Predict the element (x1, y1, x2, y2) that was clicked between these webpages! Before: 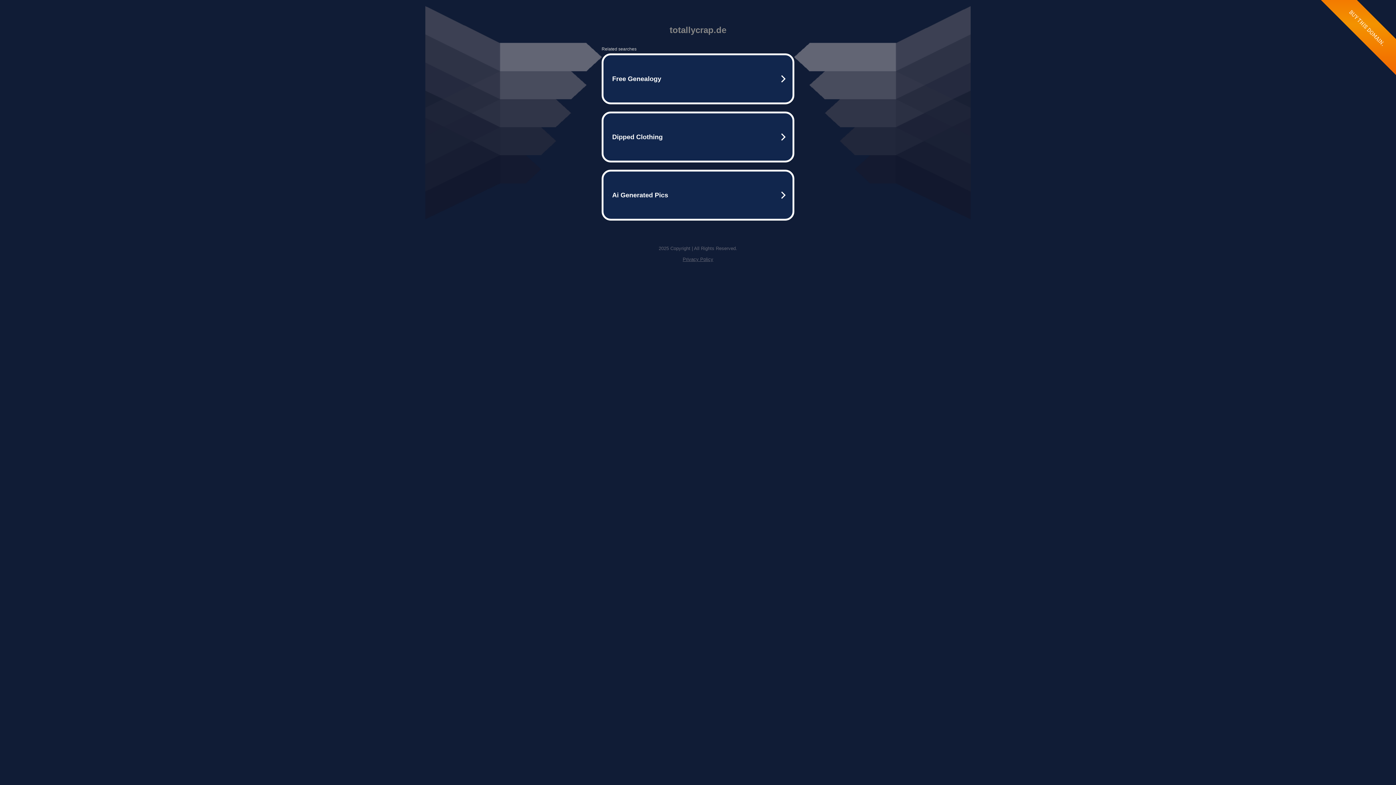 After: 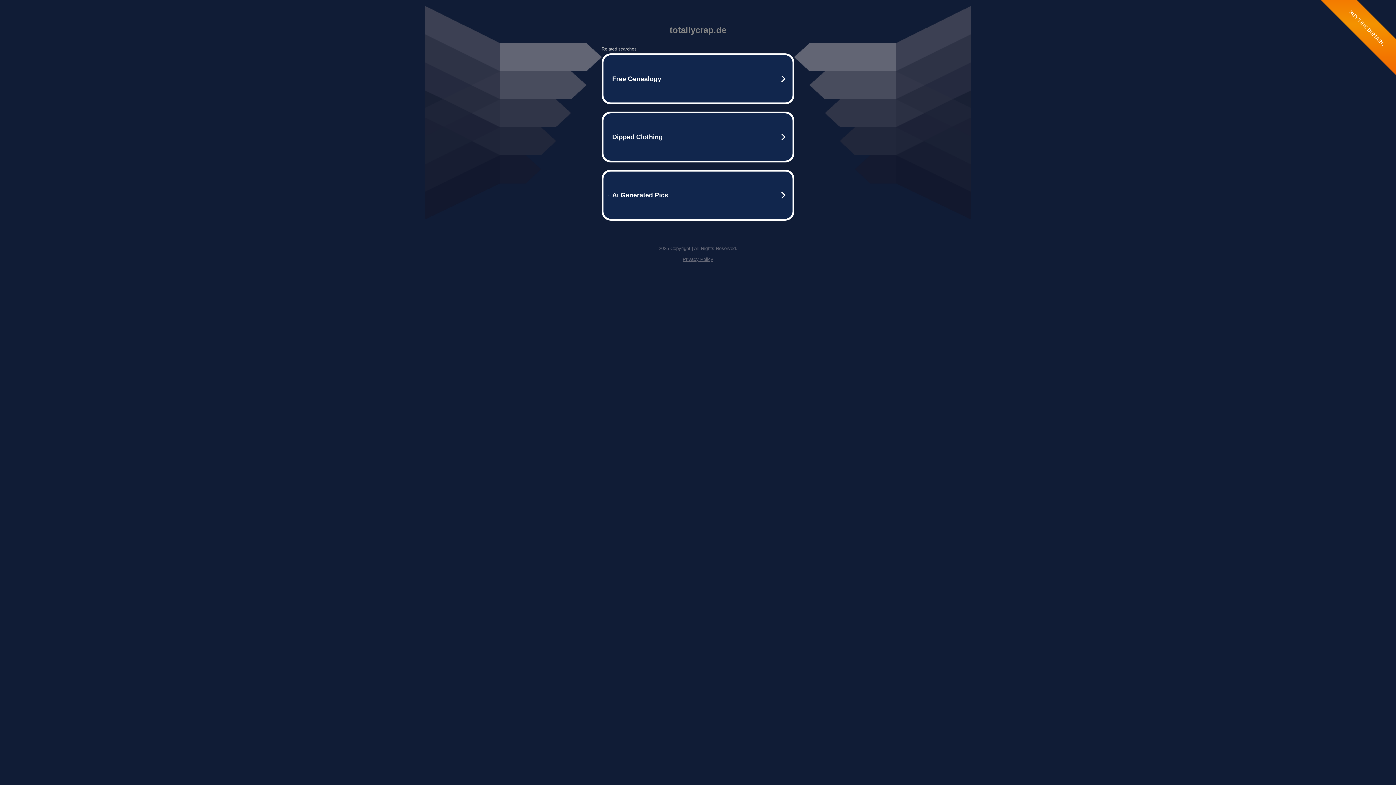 Action: bbox: (682, 256, 713, 262) label: Privacy Policy